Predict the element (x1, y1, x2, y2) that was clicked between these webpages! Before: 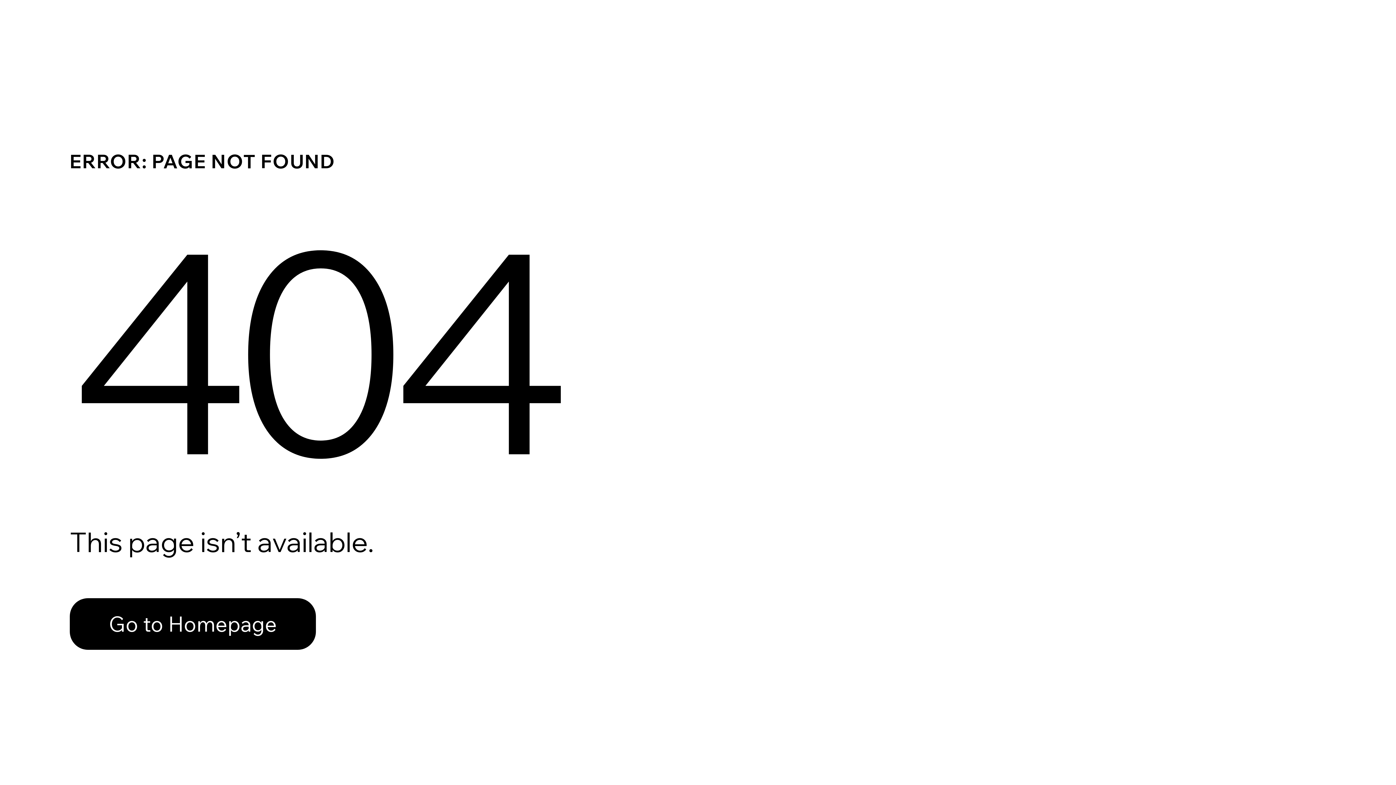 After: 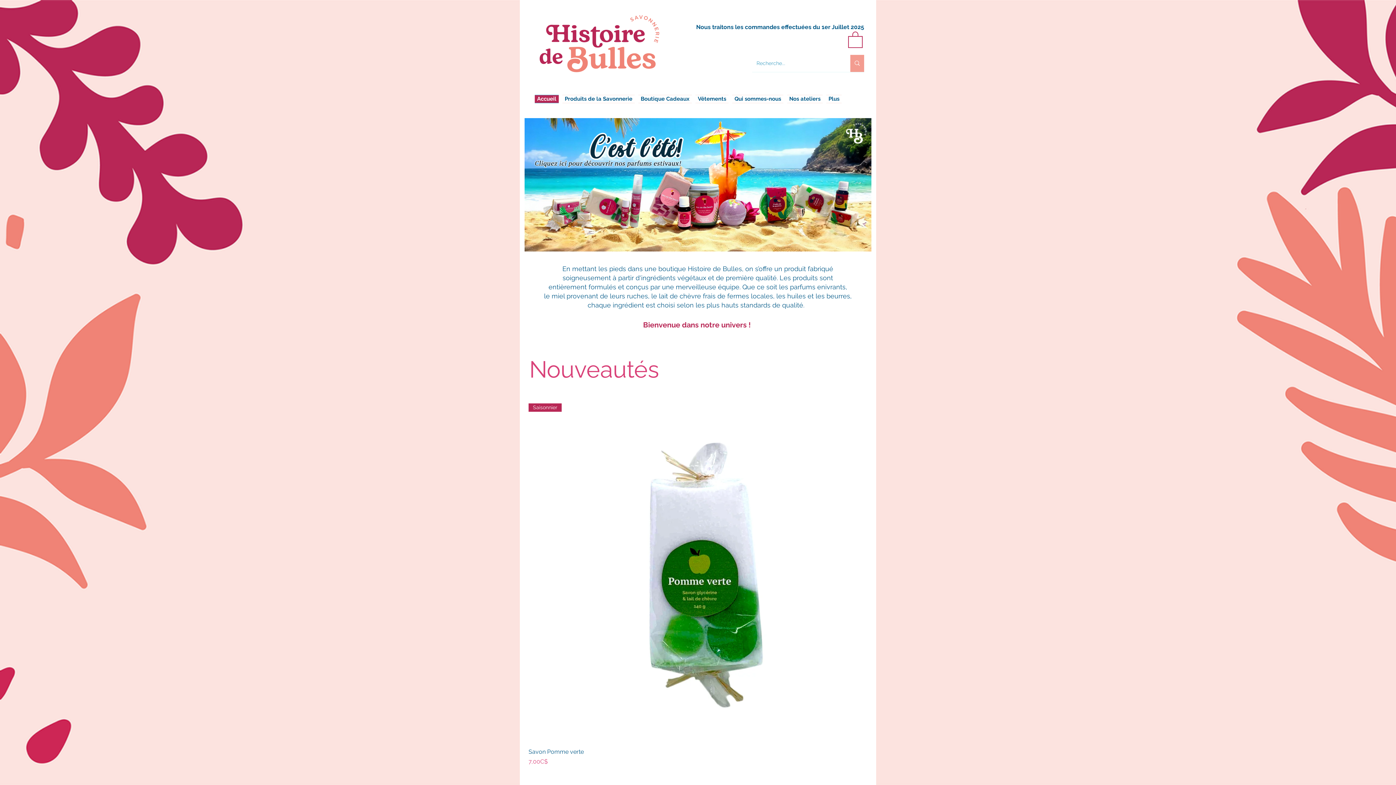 Action: label: Go to Homepage bbox: (69, 598, 316, 650)